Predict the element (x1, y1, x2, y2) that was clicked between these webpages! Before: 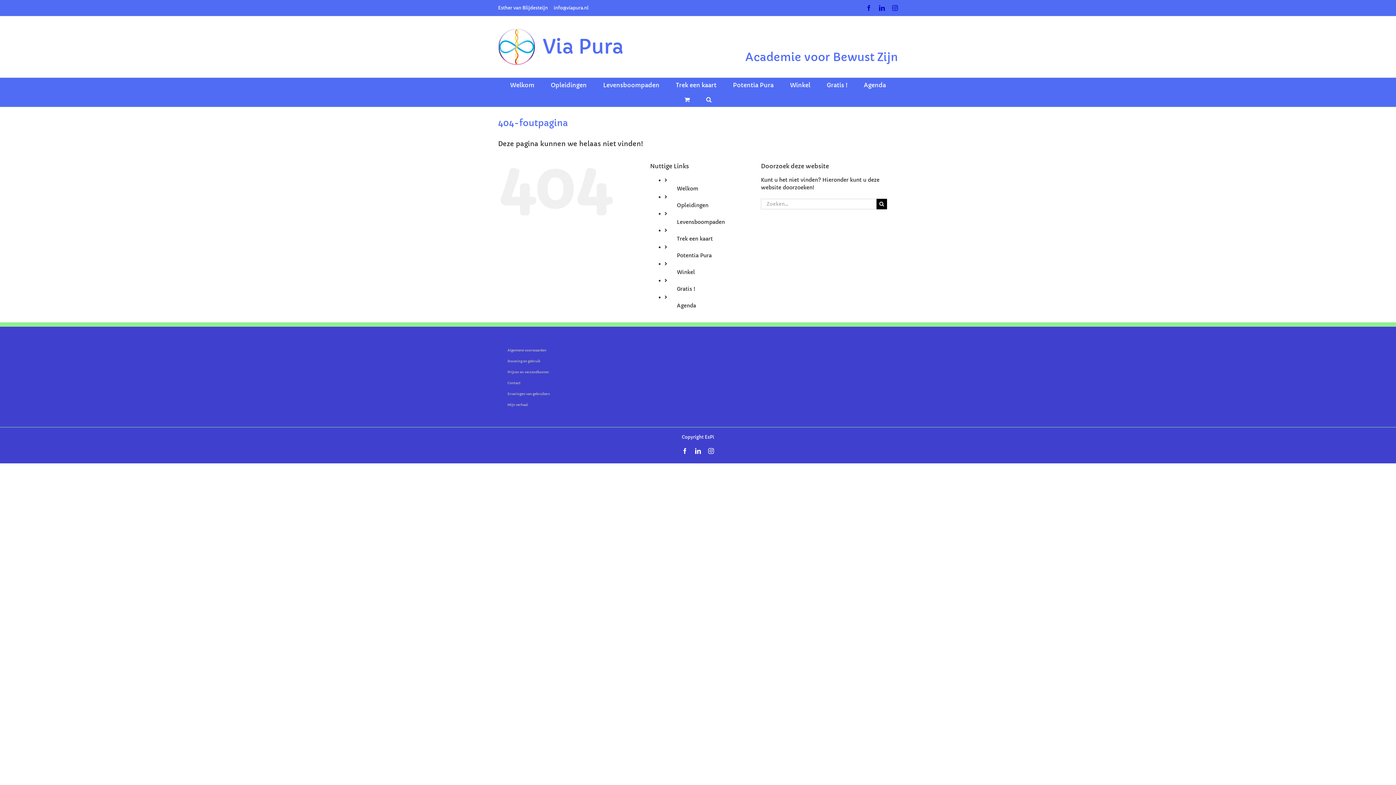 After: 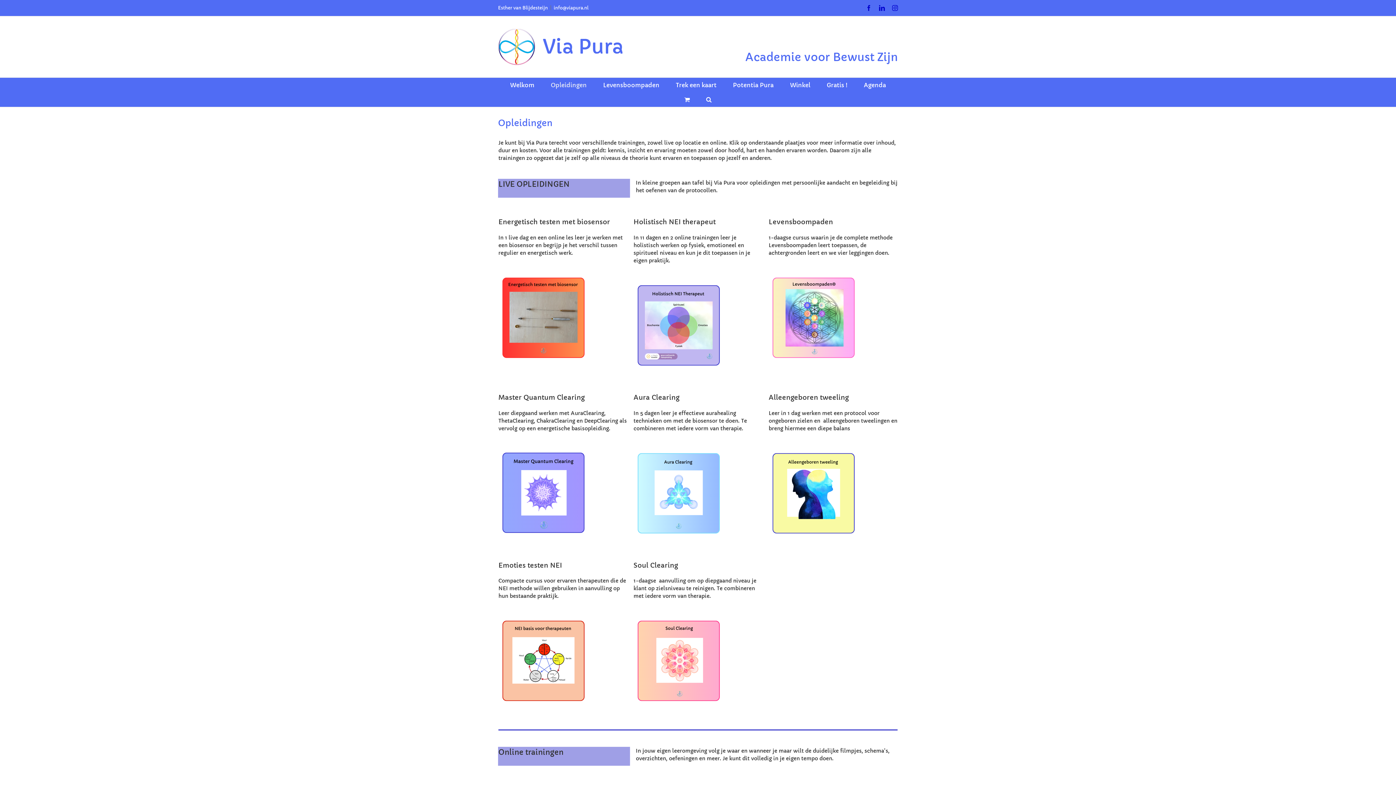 Action: bbox: (542, 77, 595, 92) label: Opleidingen